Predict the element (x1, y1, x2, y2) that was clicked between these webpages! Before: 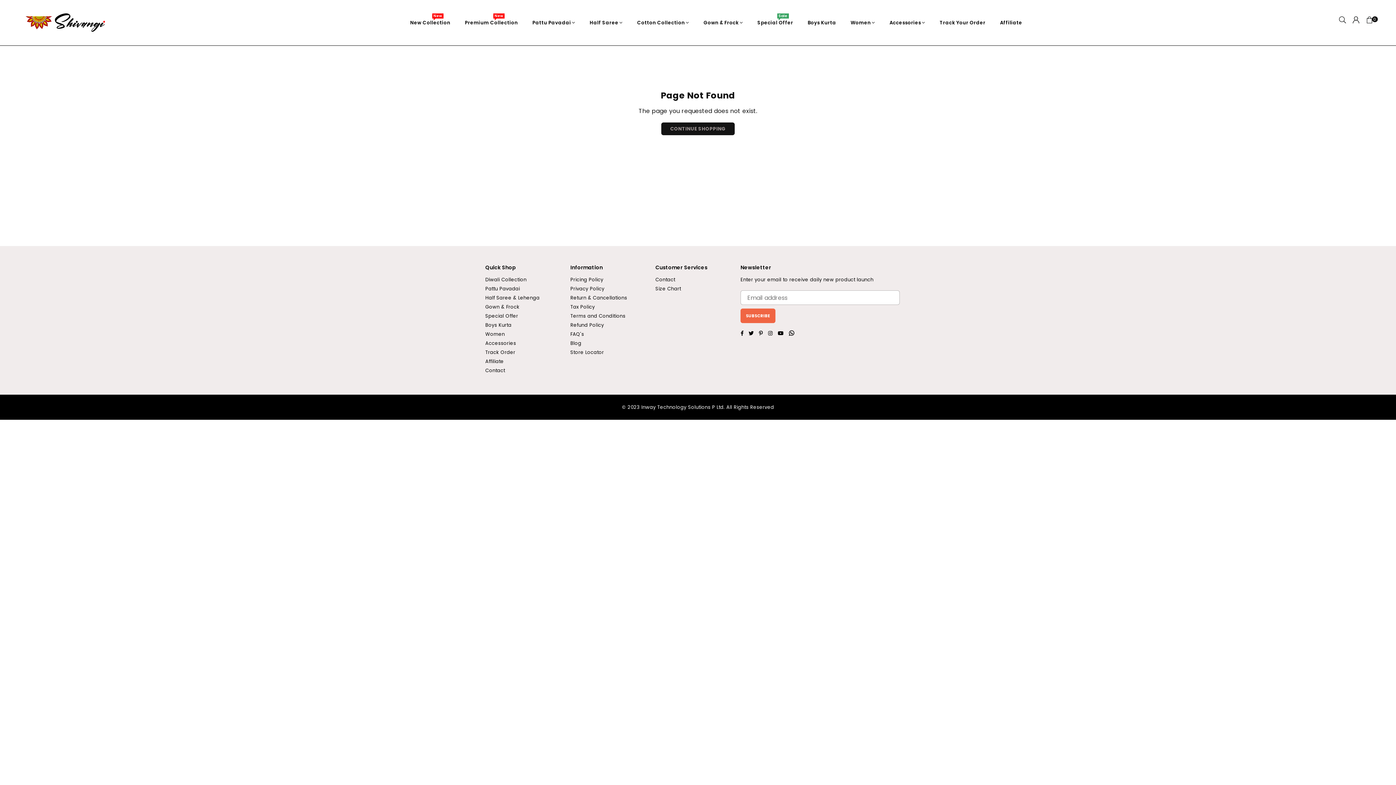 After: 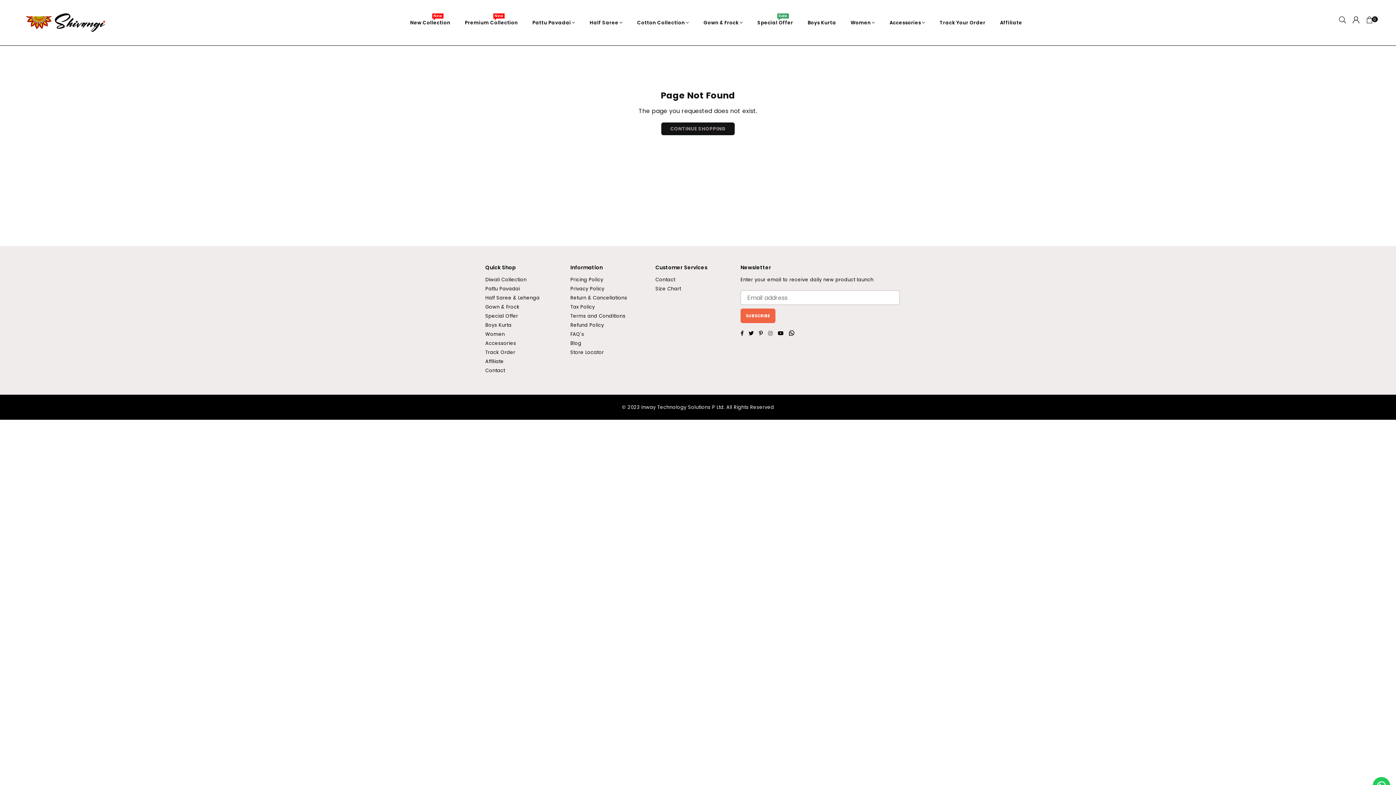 Action: label: Instagram bbox: (765, 330, 775, 335)